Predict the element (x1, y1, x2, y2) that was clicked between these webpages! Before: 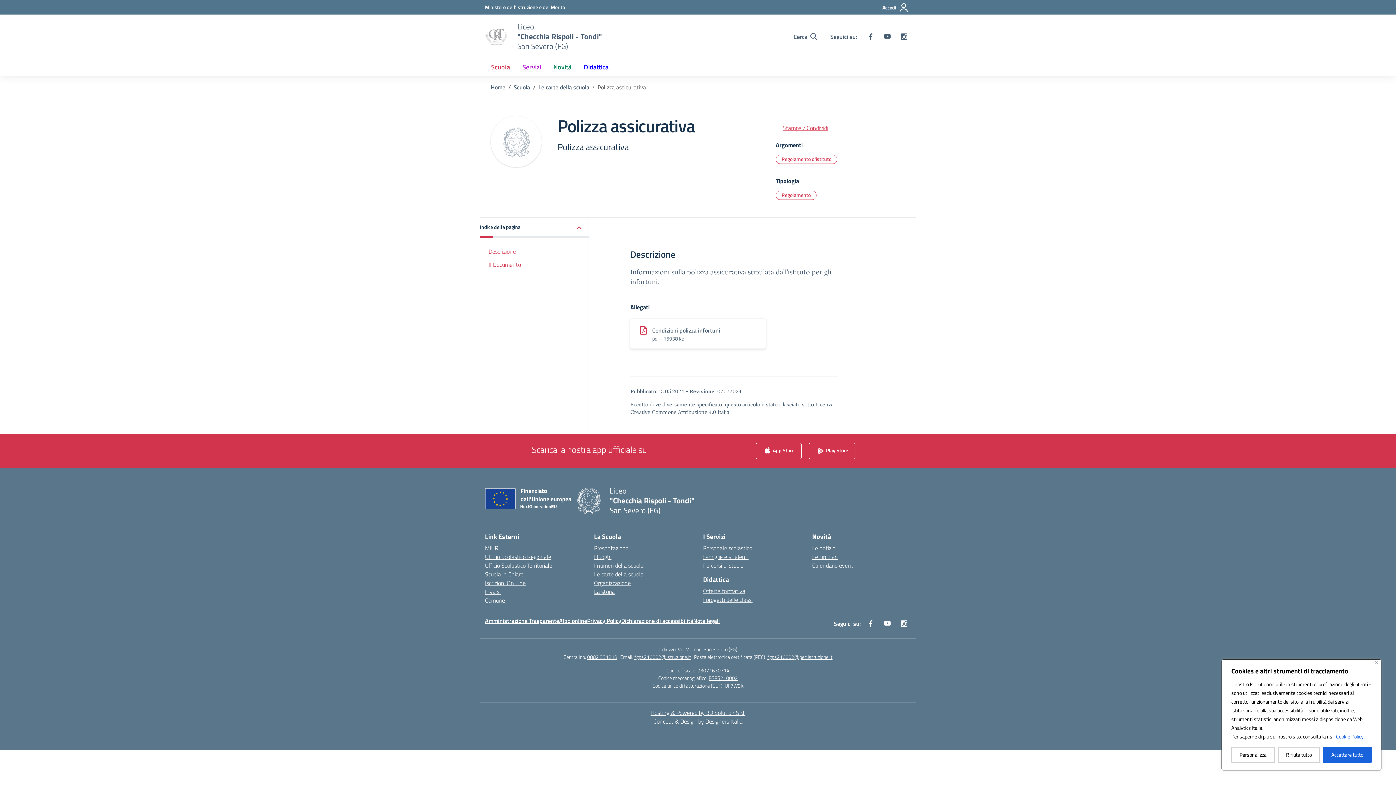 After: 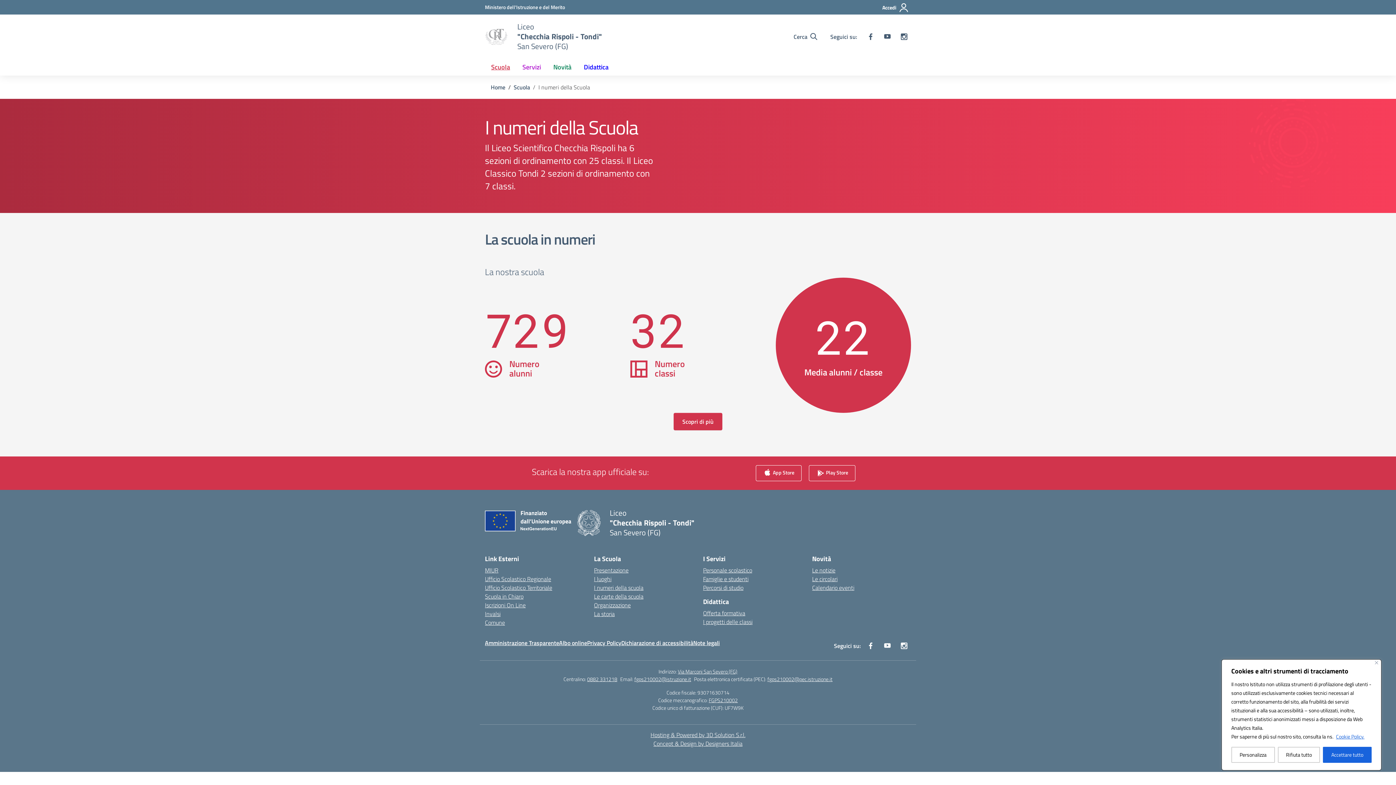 Action: label: I numeri della scuola bbox: (594, 561, 643, 570)